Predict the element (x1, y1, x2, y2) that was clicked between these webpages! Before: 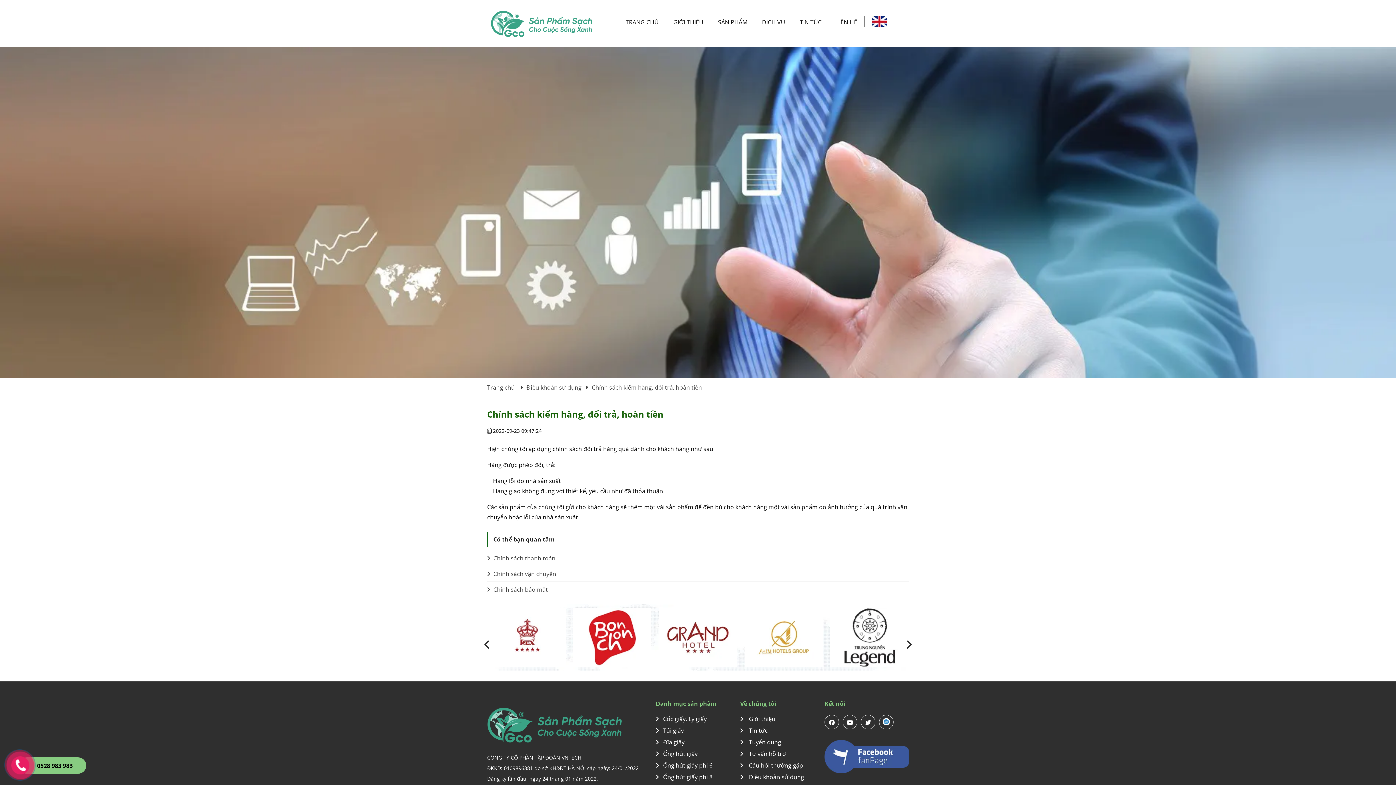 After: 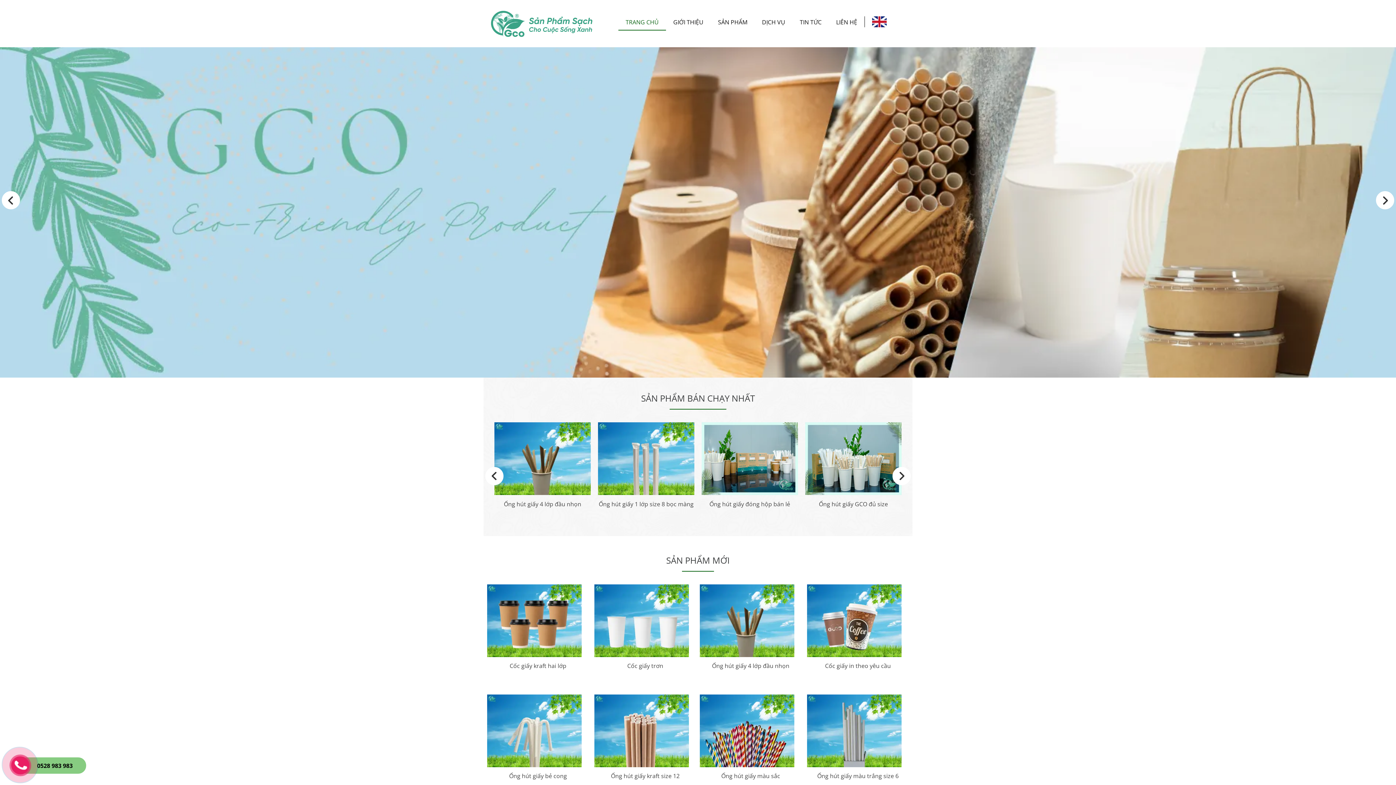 Action: bbox: (662, 608, 741, 667)